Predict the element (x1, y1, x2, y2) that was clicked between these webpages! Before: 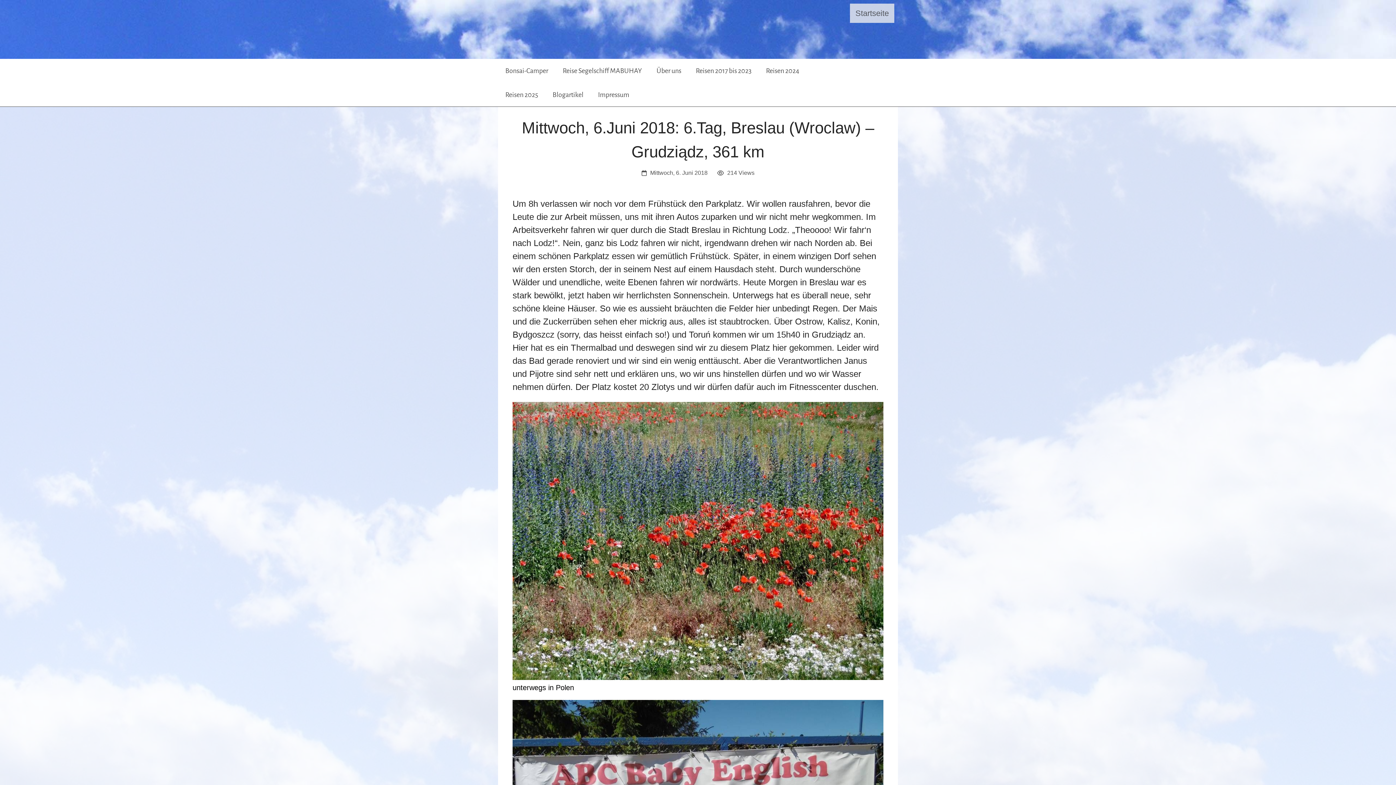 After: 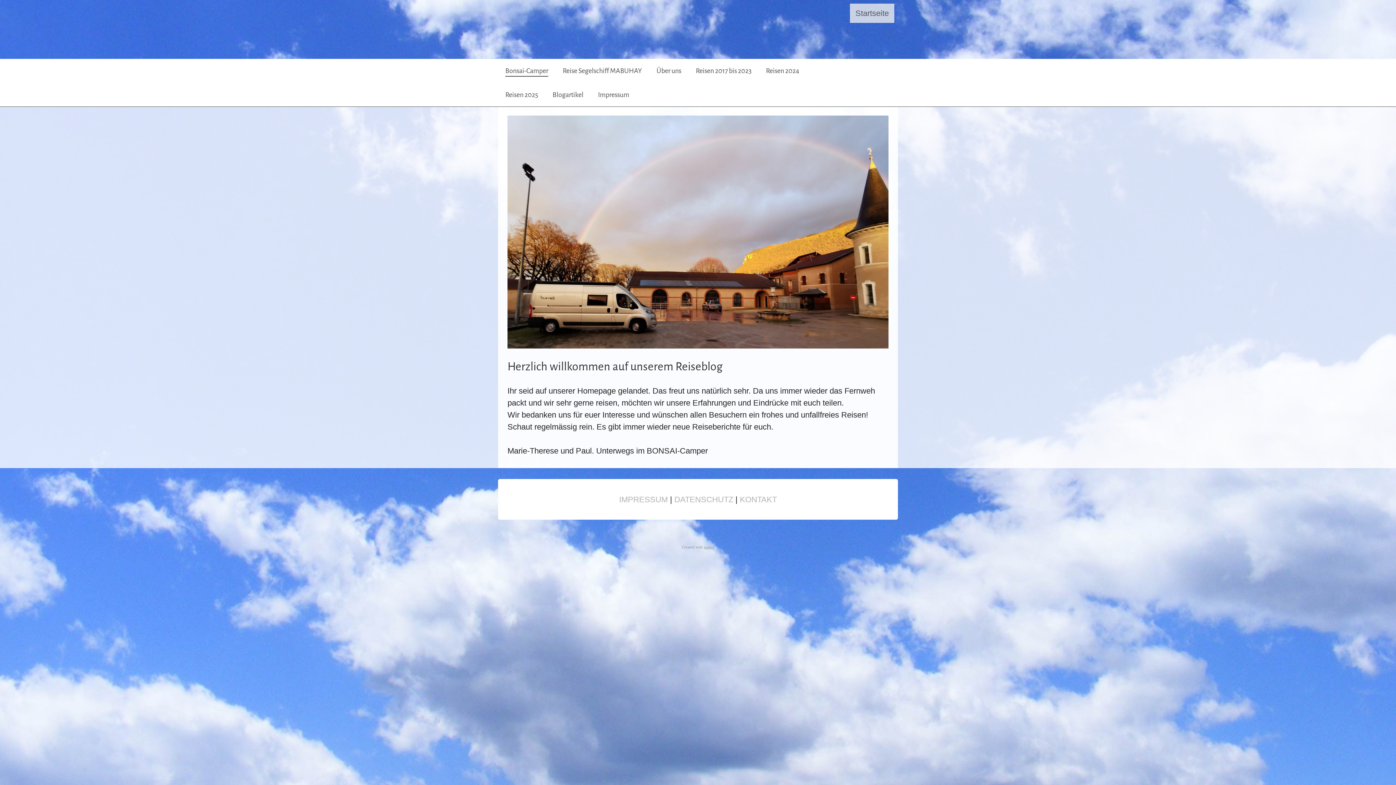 Action: label: Bonsai-Camper bbox: (505, 66, 548, 75)